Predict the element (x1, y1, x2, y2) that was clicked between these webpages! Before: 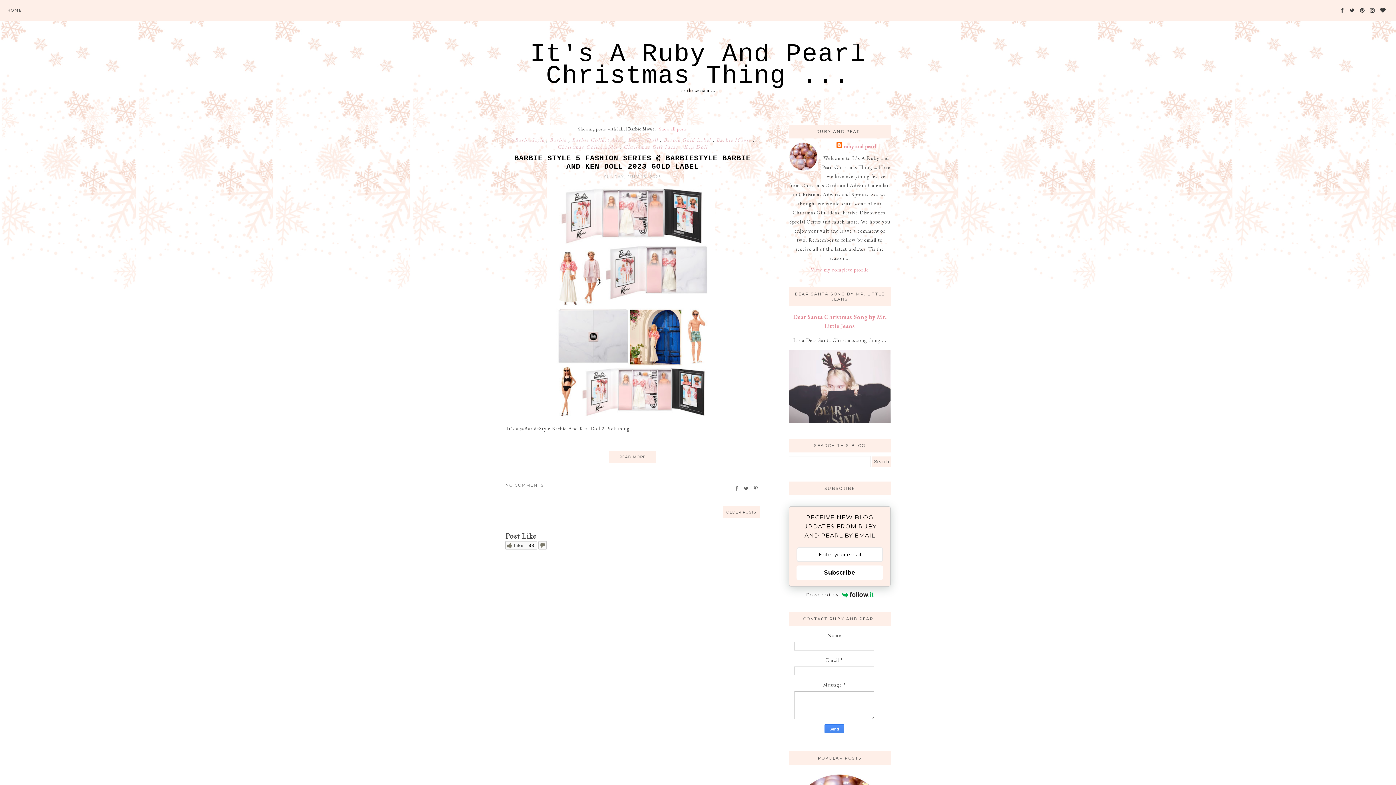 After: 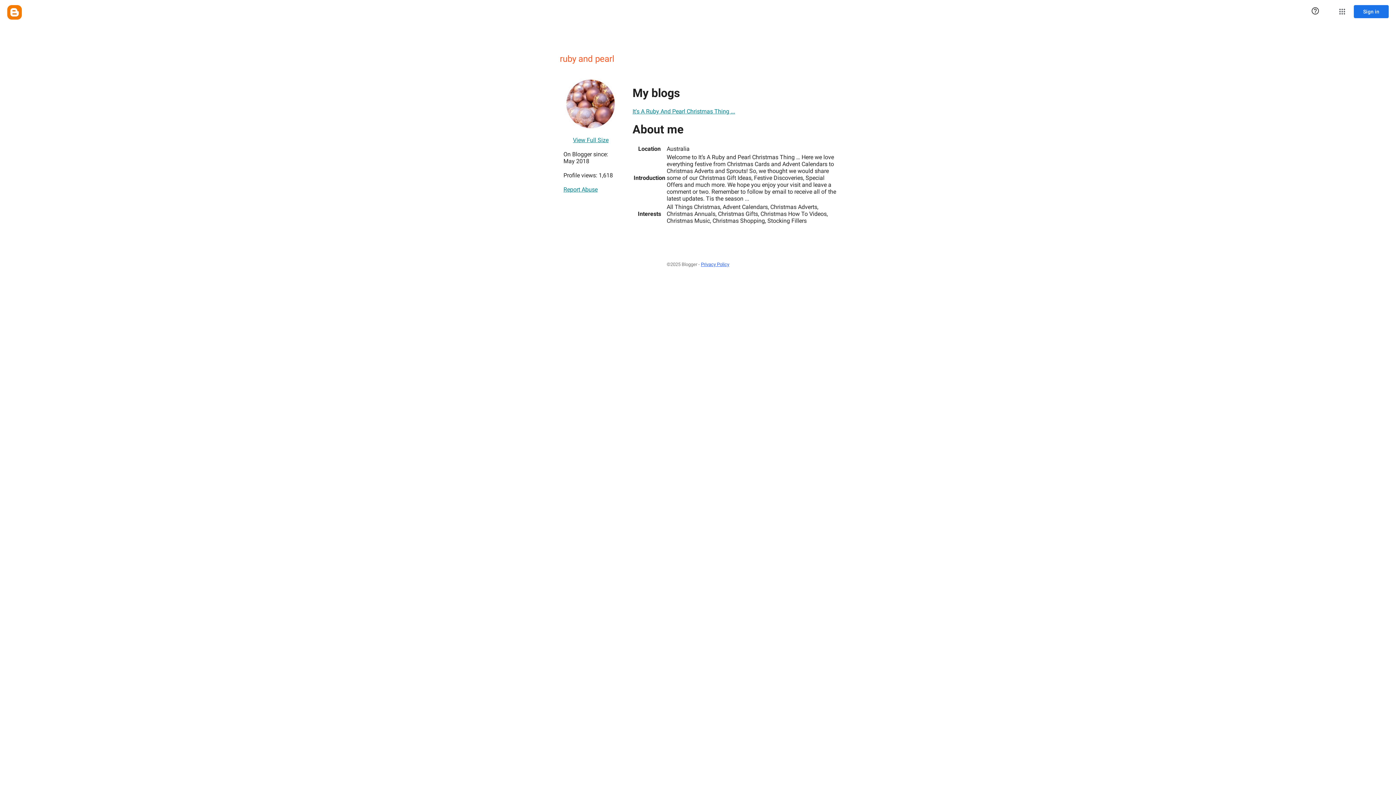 Action: bbox: (810, 266, 869, 273) label: View my complete profile